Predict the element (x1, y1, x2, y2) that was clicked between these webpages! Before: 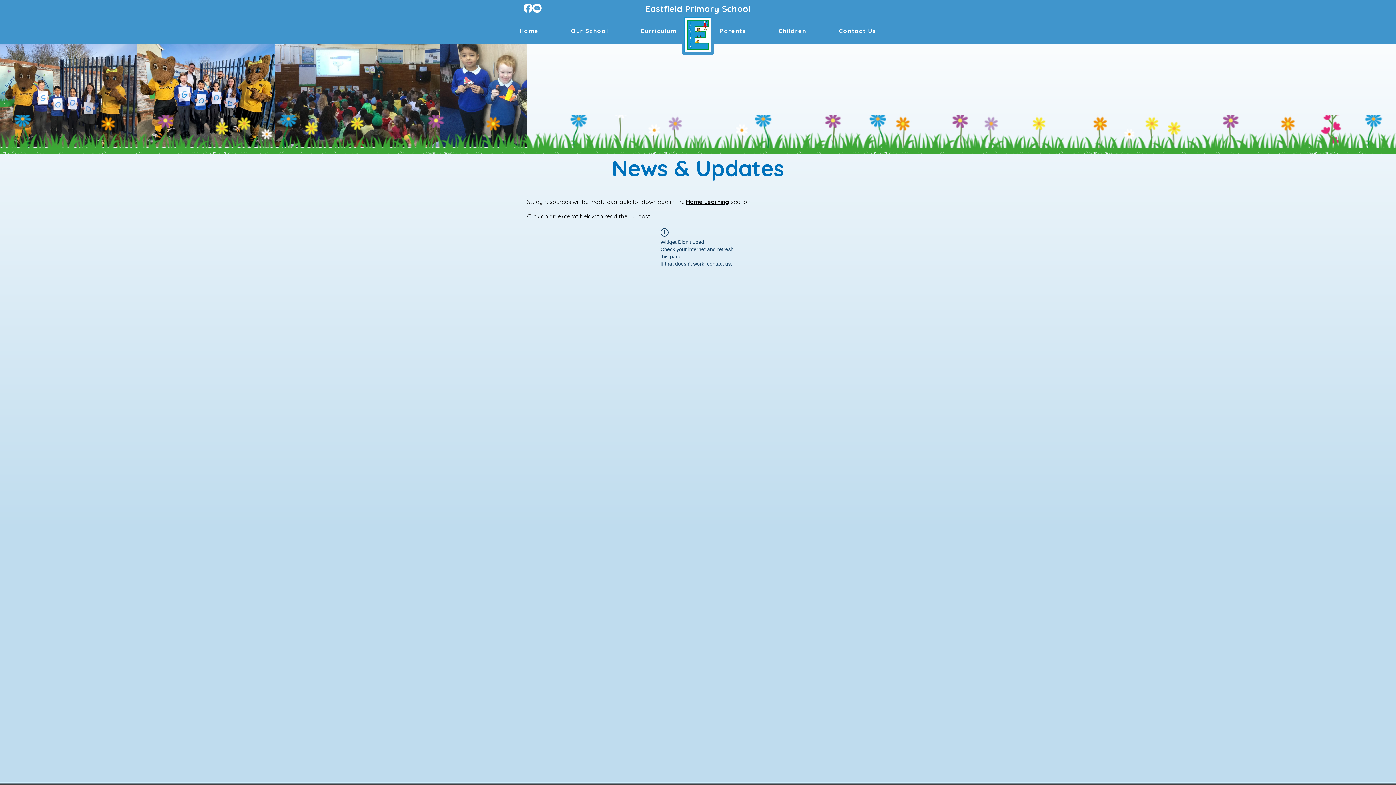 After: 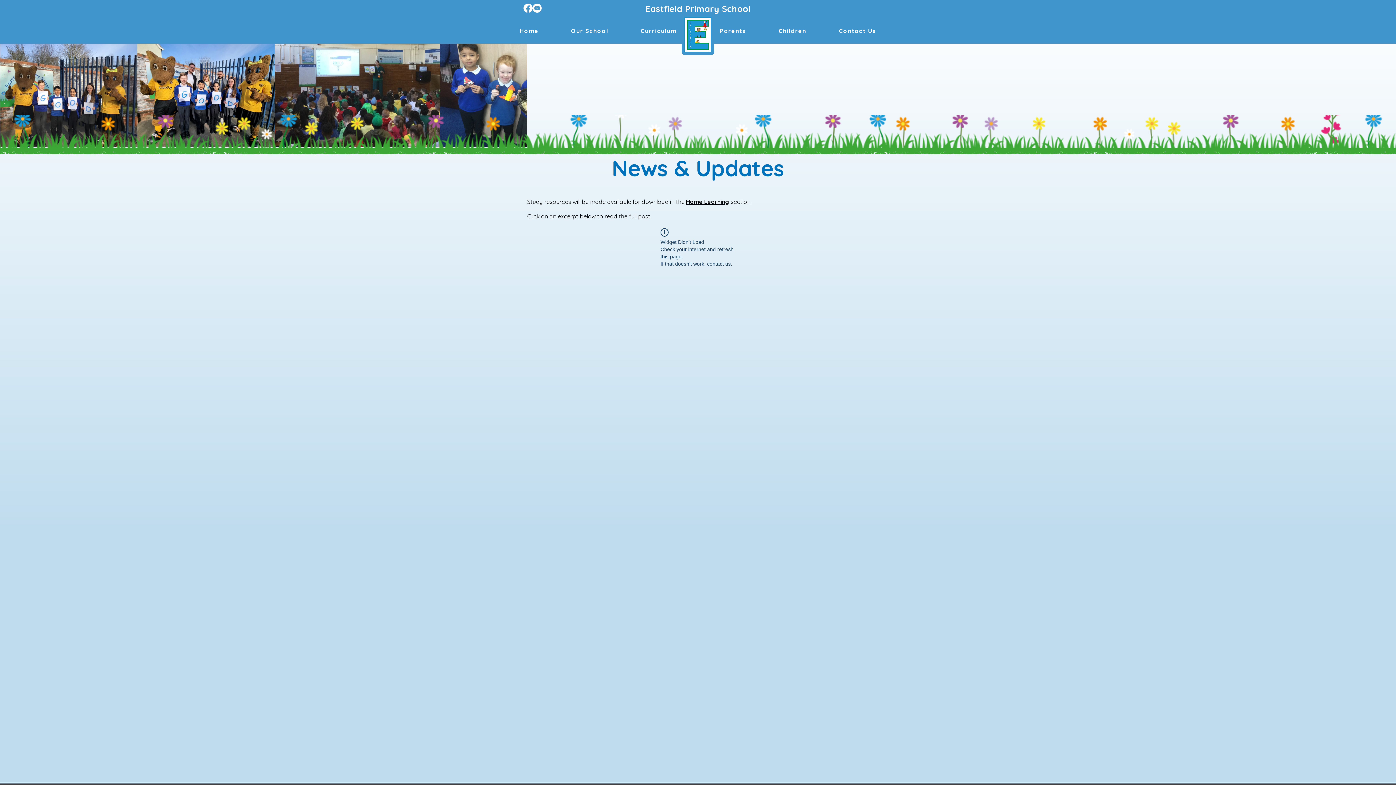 Action: bbox: (532, 3, 541, 12) label: Youtube